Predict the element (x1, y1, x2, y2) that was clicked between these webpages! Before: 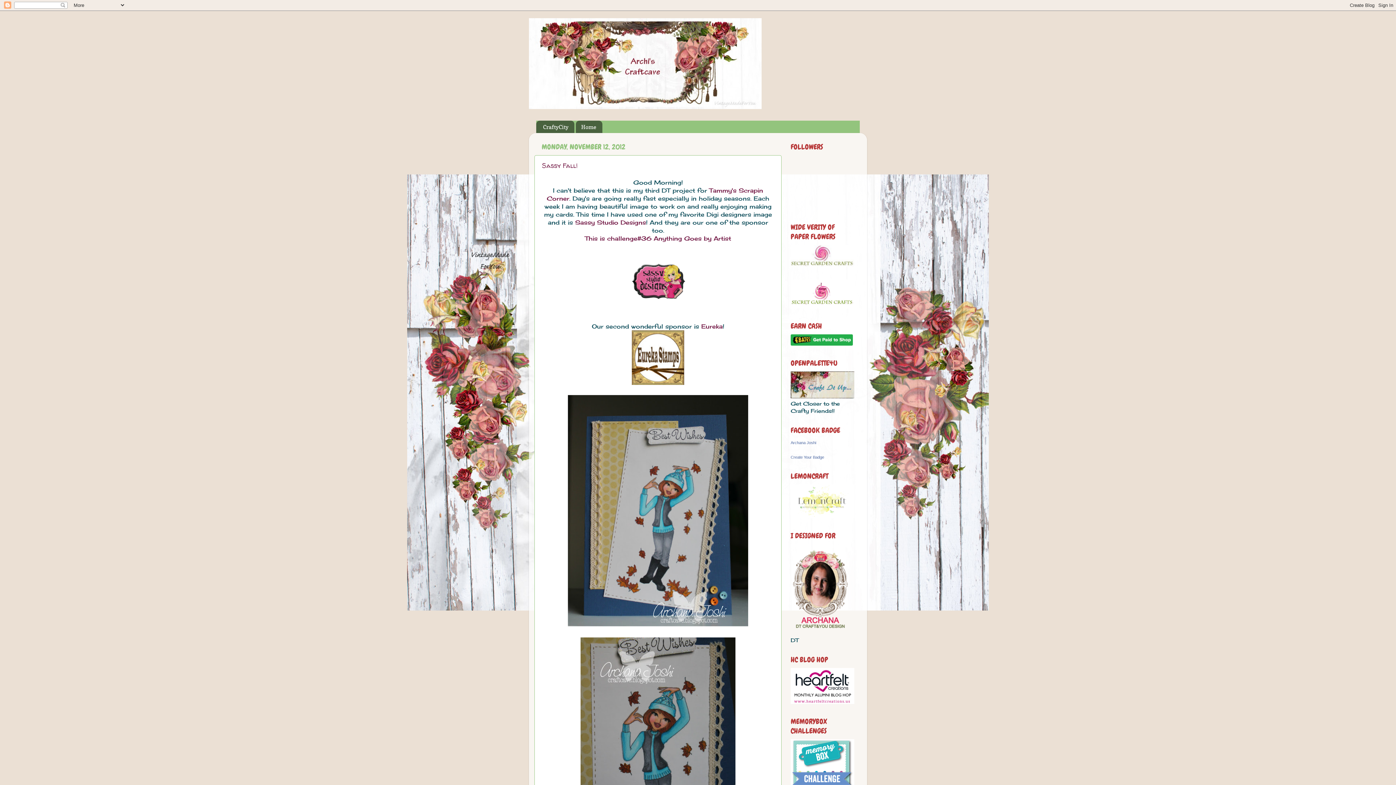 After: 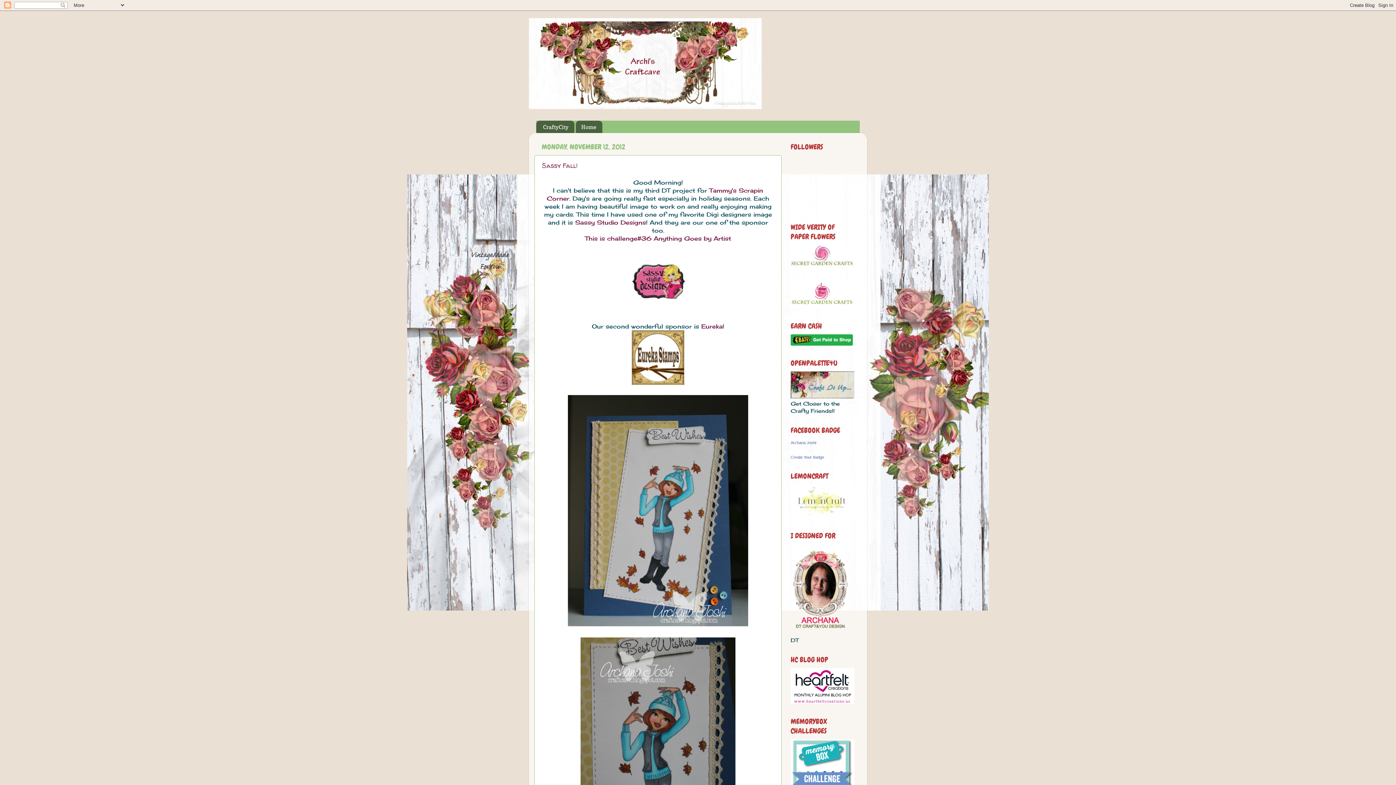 Action: bbox: (618, 306, 698, 313)